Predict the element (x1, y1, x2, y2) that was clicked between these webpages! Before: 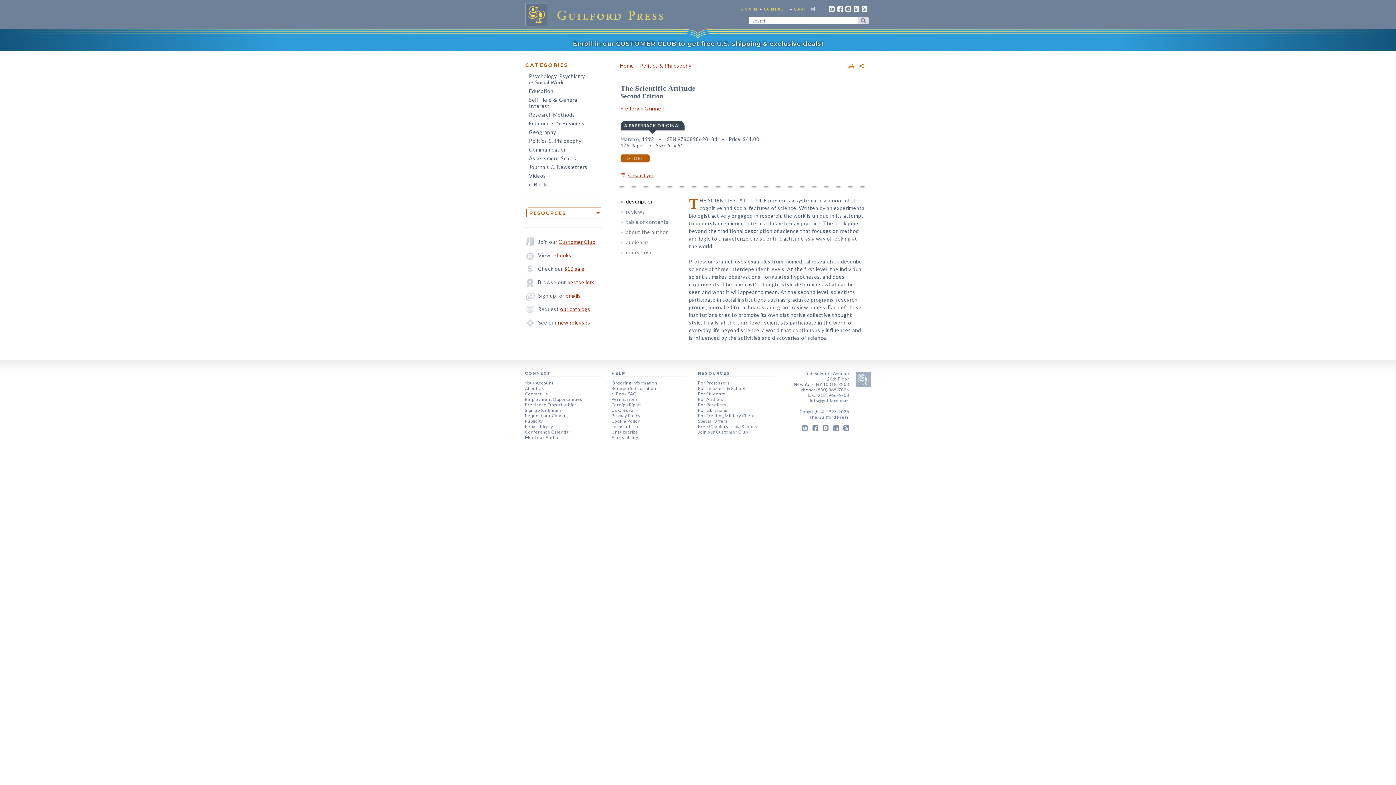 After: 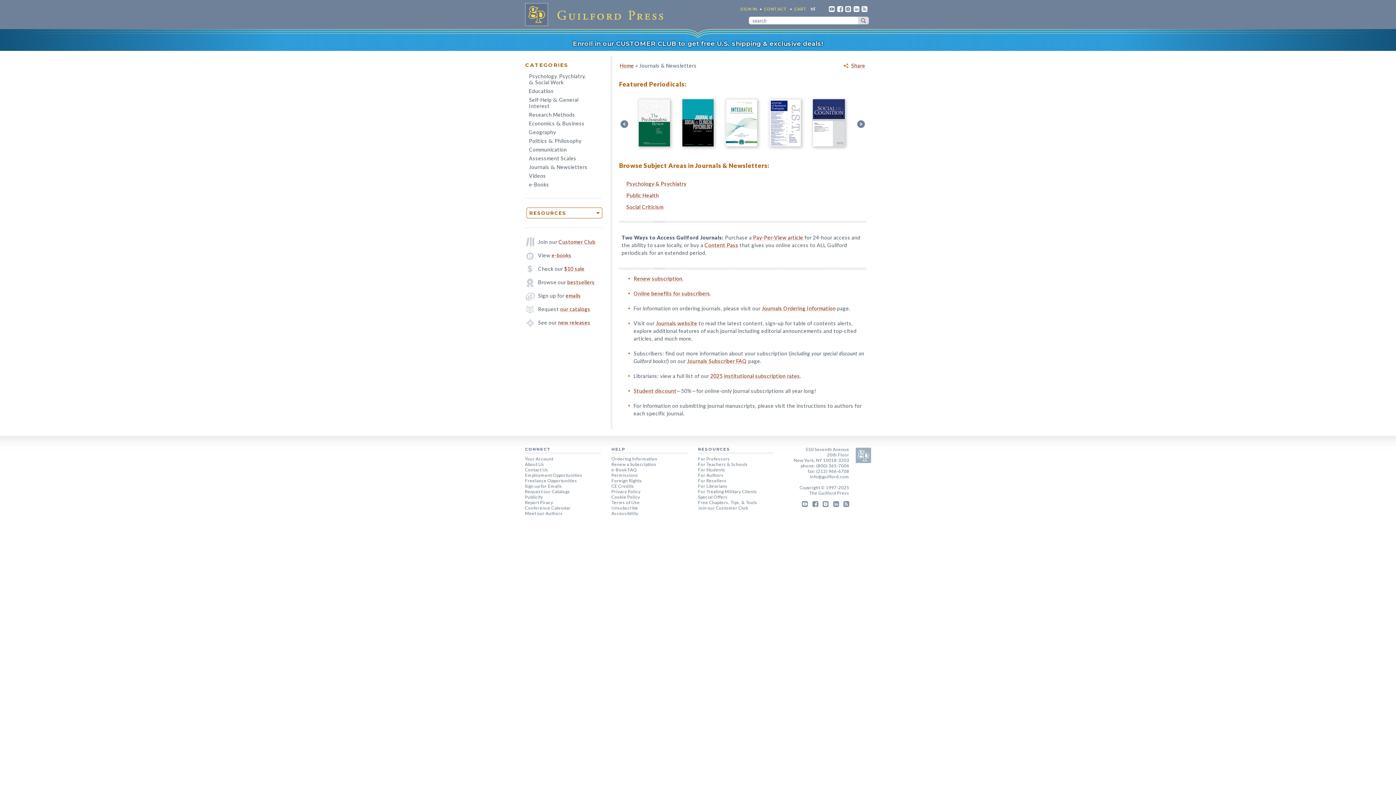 Action: bbox: (525, 162, 598, 171) label: Journals & Newsletters